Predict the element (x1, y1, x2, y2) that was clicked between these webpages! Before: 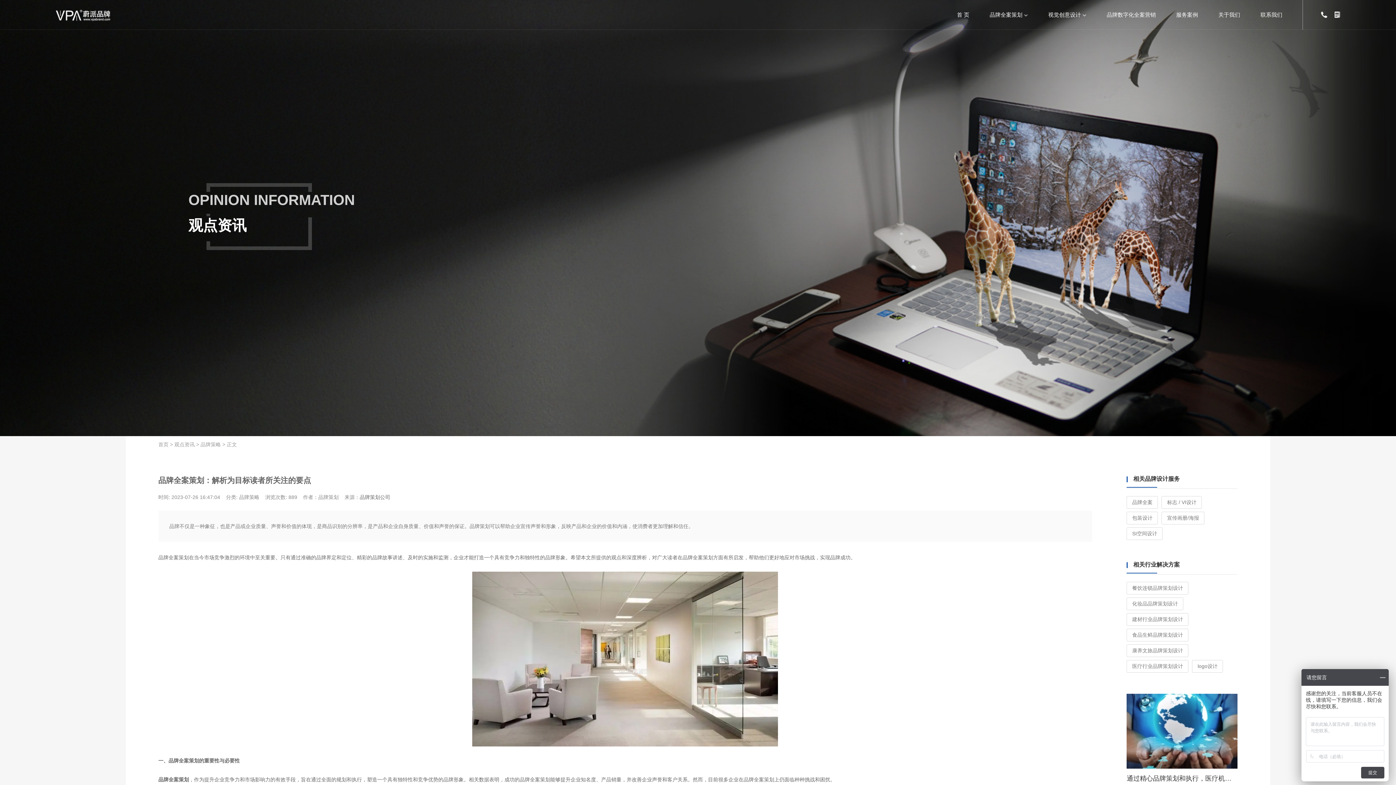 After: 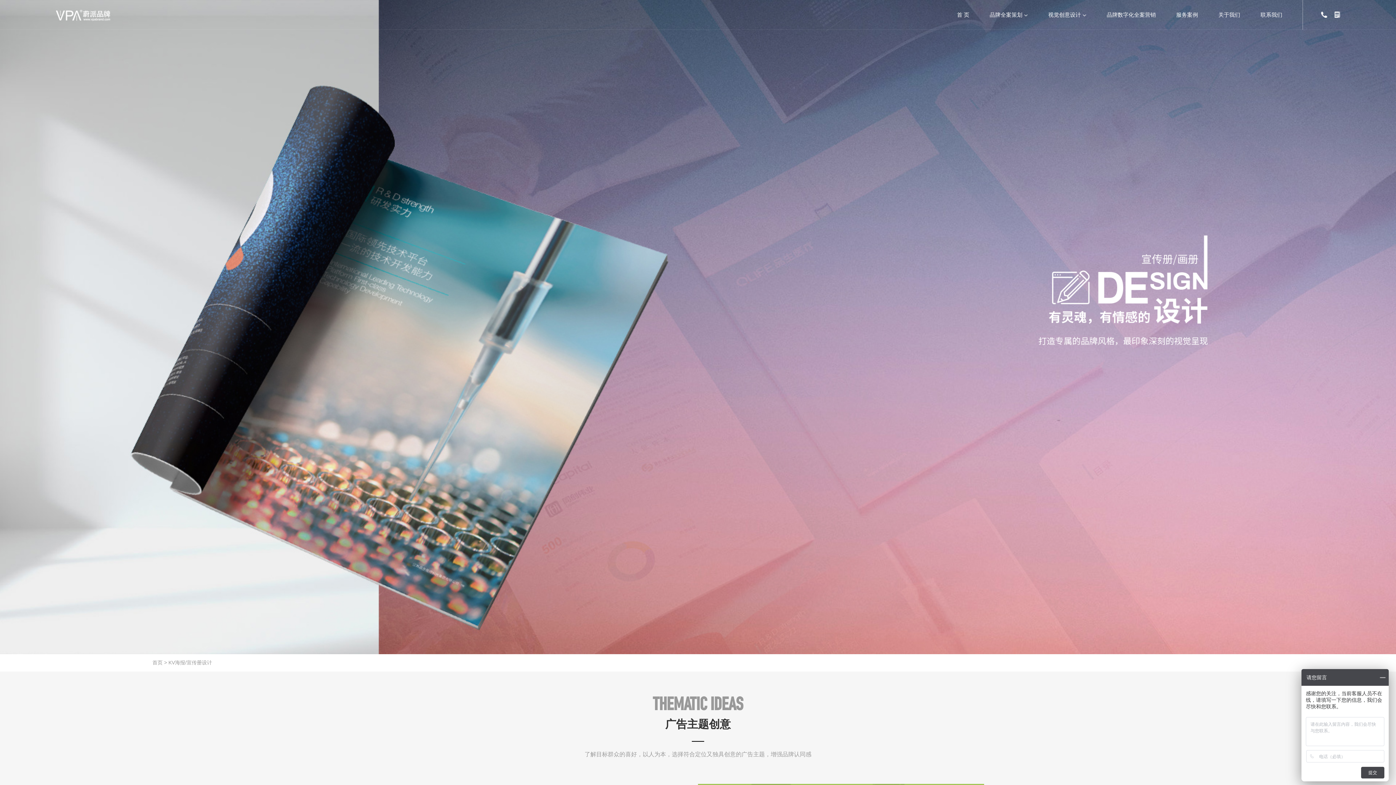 Action: bbox: (1167, 512, 1199, 524) label: 宣传画册/海报